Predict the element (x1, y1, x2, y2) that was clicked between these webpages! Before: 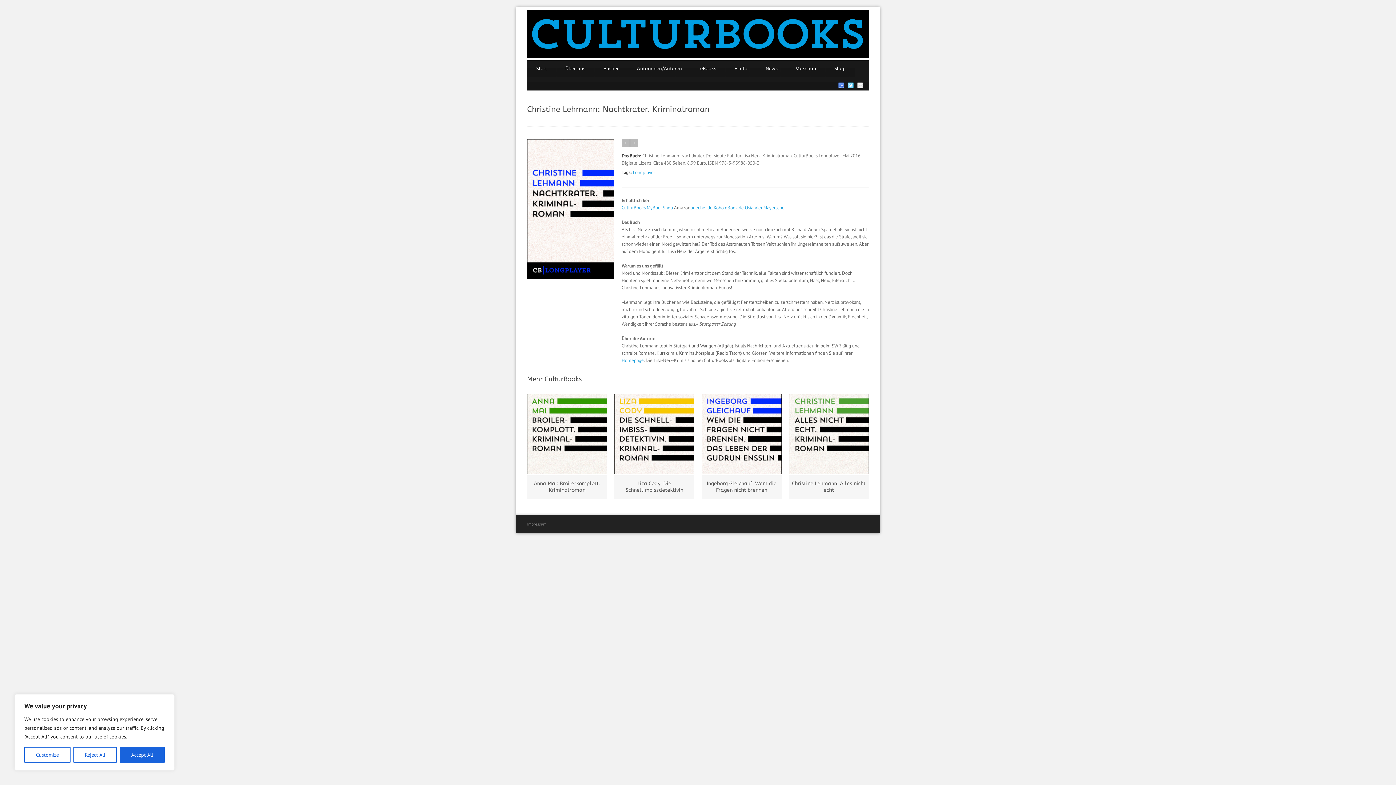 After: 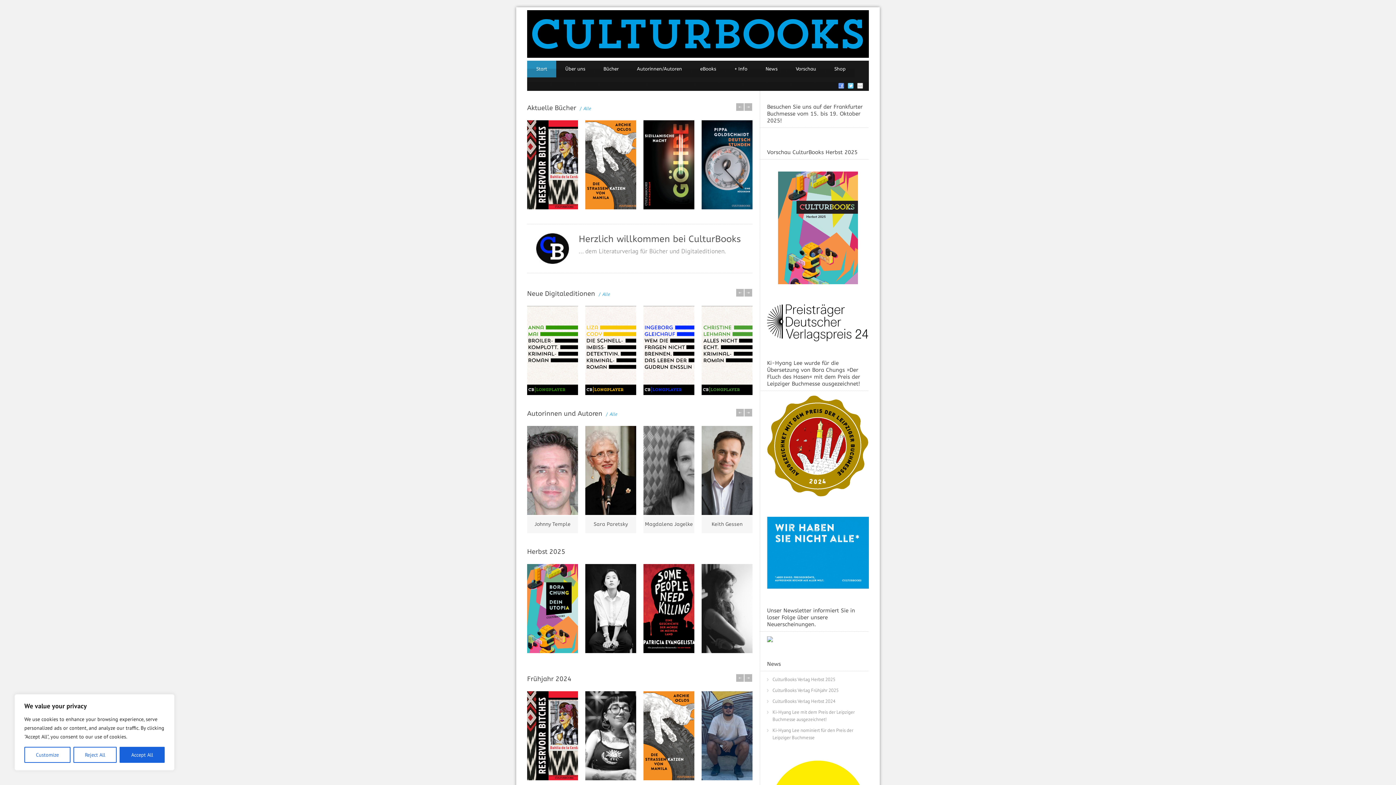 Action: label: Start bbox: (527, 60, 556, 77)